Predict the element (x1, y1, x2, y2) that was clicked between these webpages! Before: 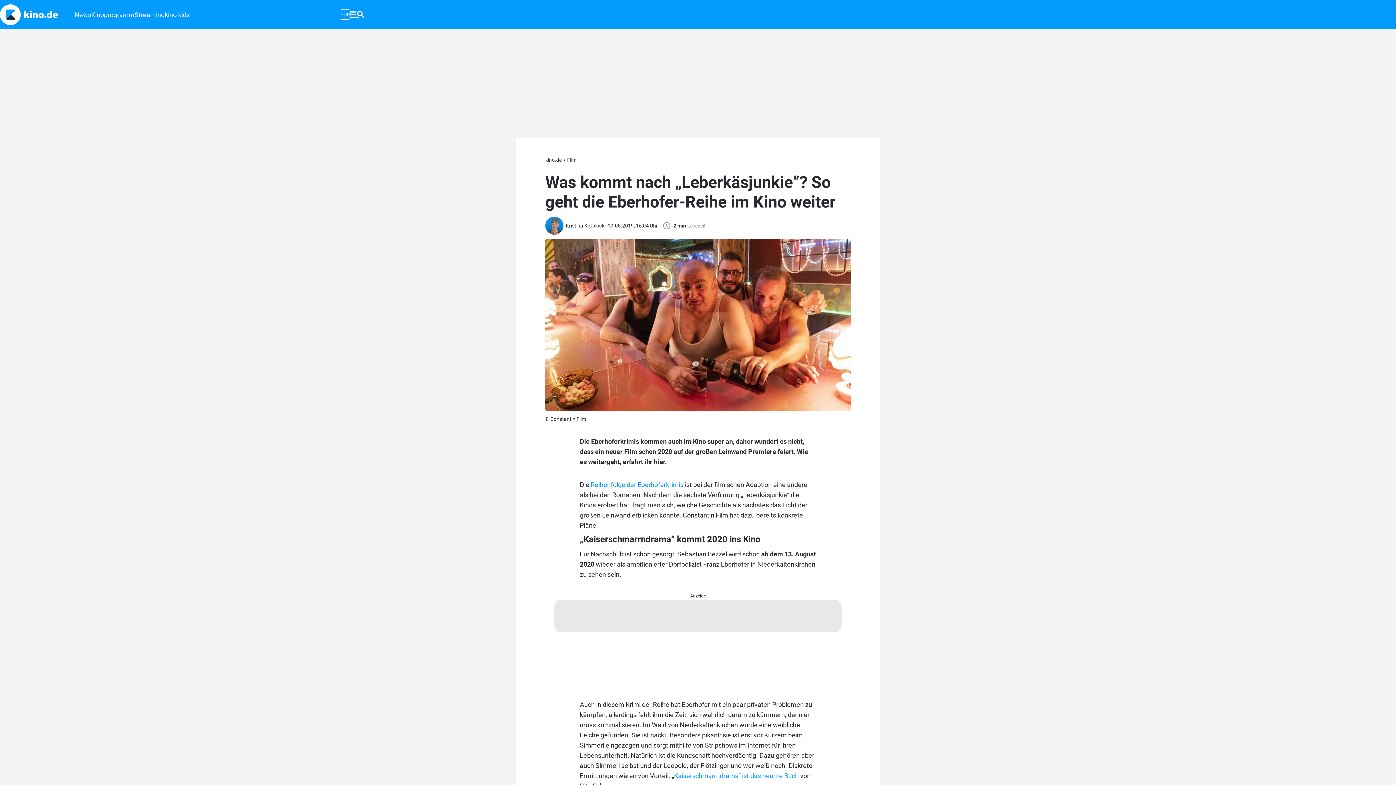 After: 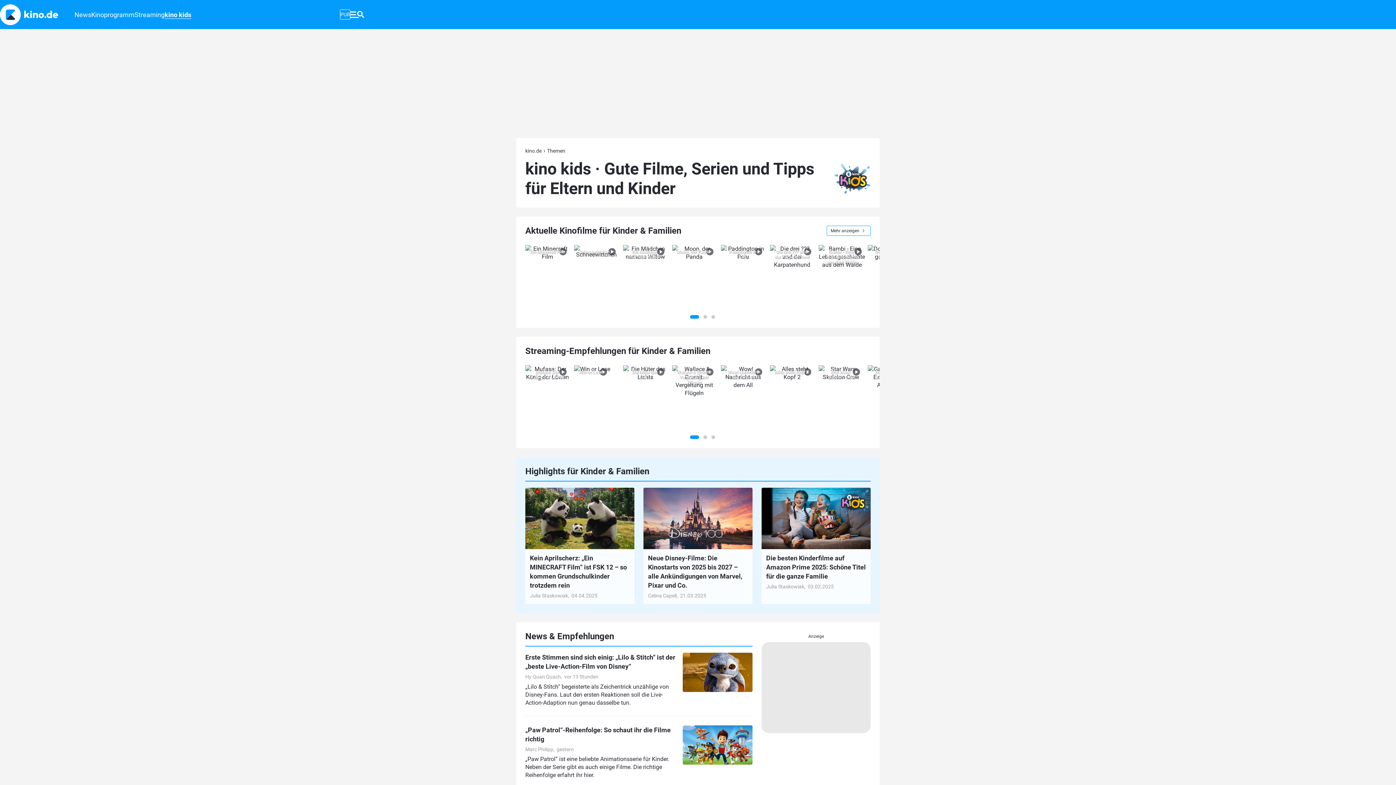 Action: label: kino kids bbox: (164, 3, 189, 26)